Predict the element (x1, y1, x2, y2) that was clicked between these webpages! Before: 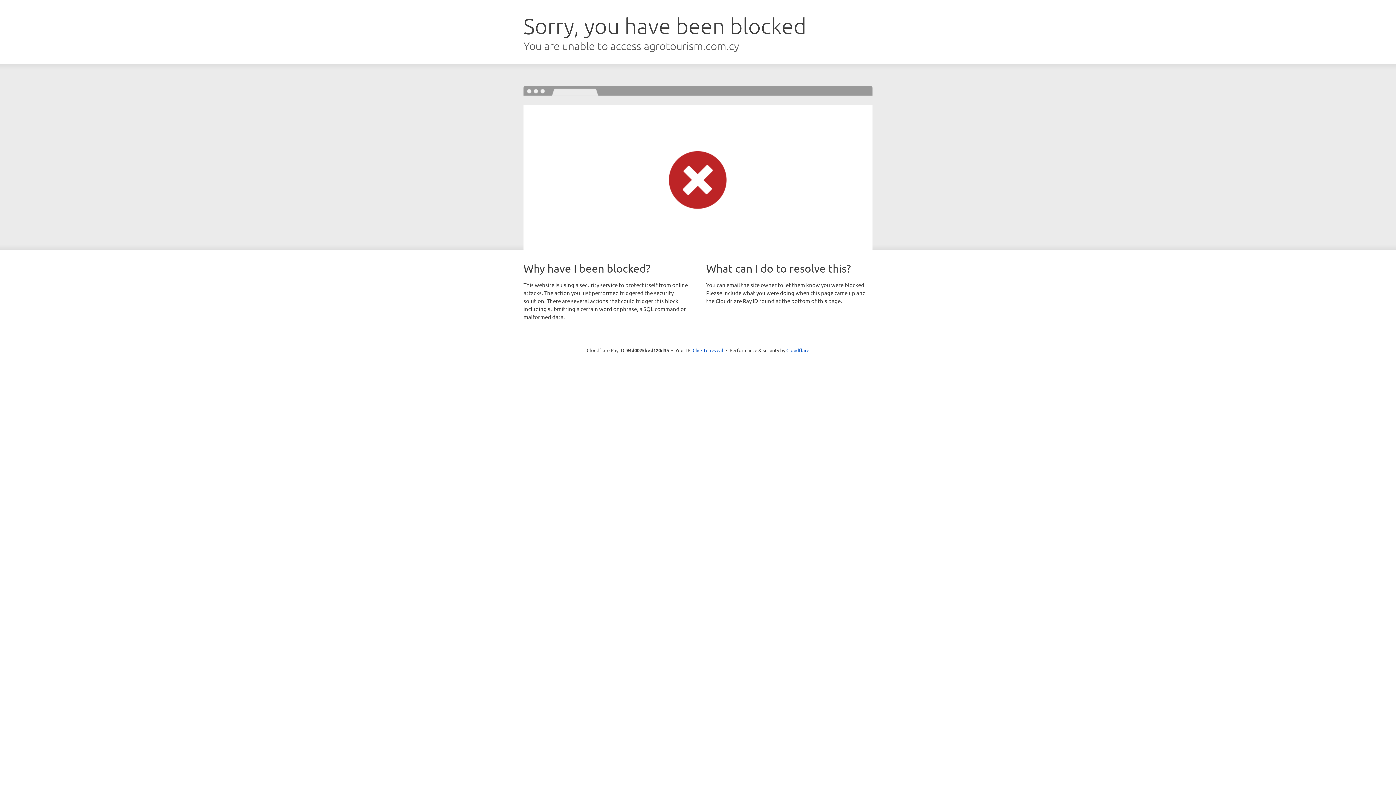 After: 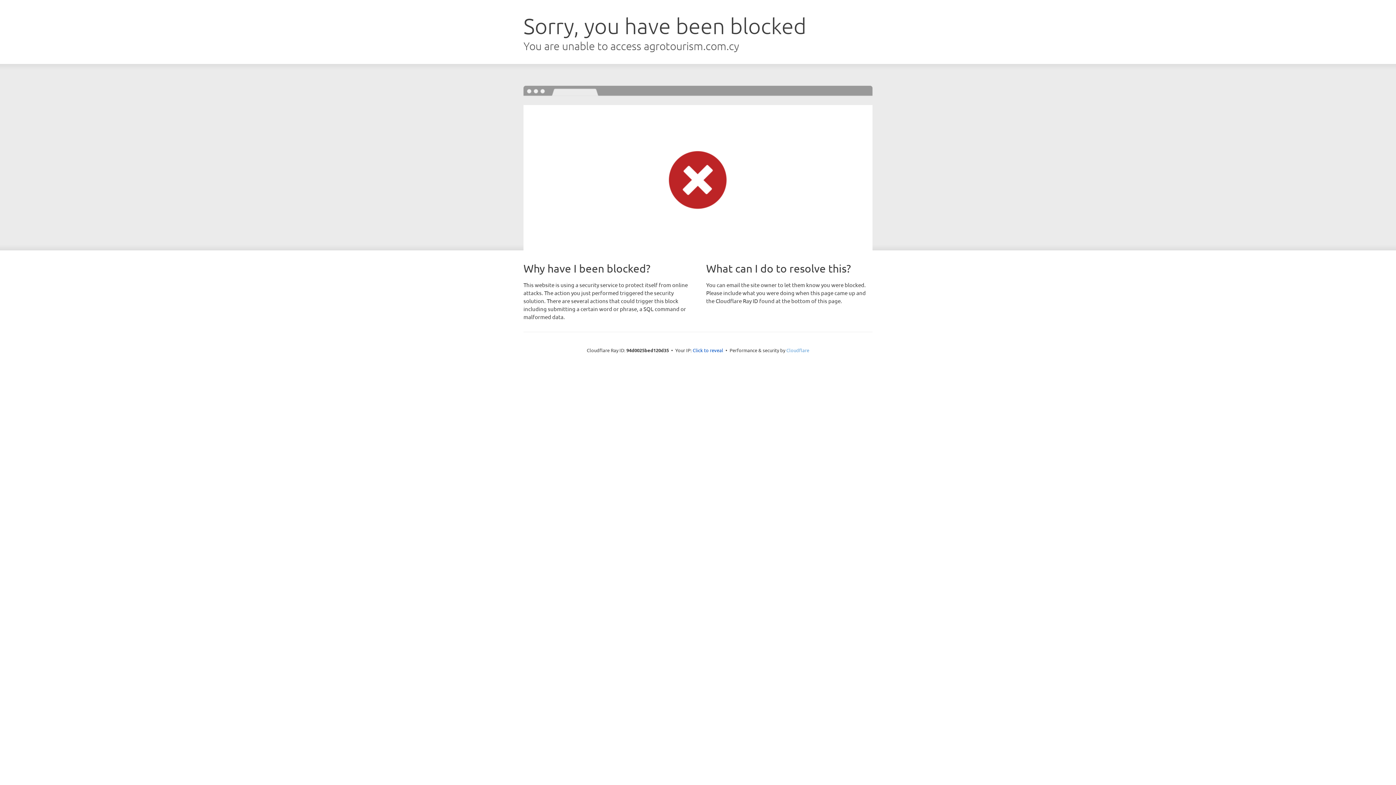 Action: bbox: (786, 347, 809, 353) label: Cloudflare